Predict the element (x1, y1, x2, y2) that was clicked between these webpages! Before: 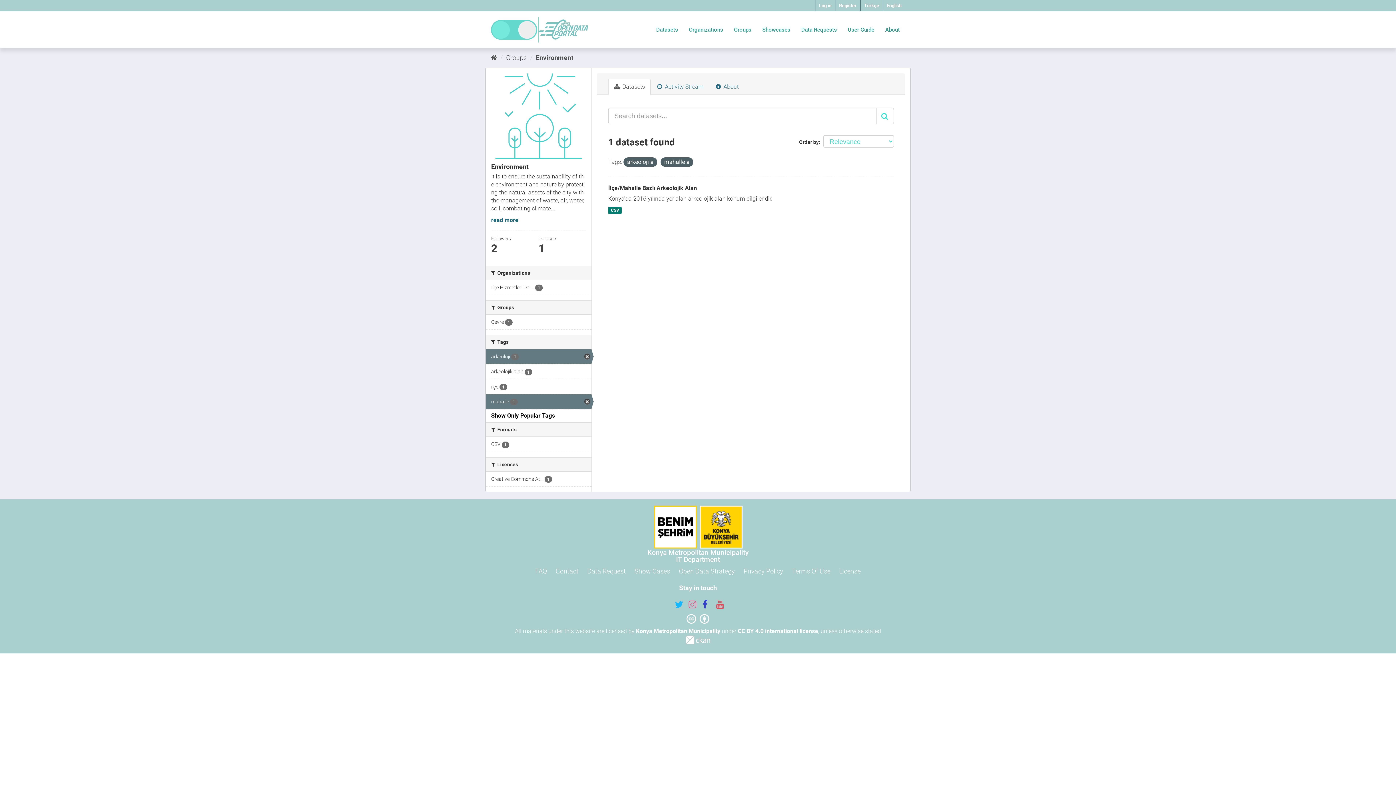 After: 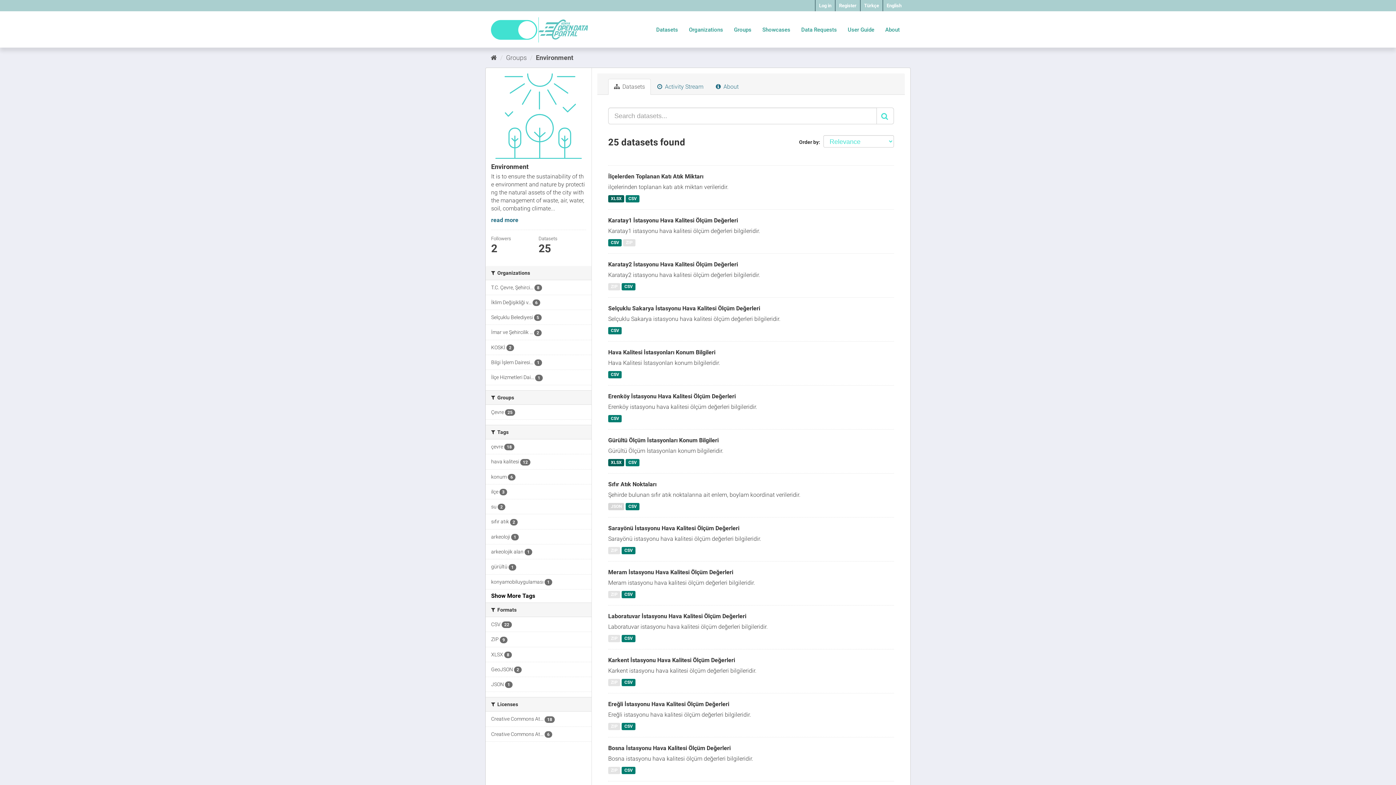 Action: bbox: (536, 53, 573, 61) label: Environment